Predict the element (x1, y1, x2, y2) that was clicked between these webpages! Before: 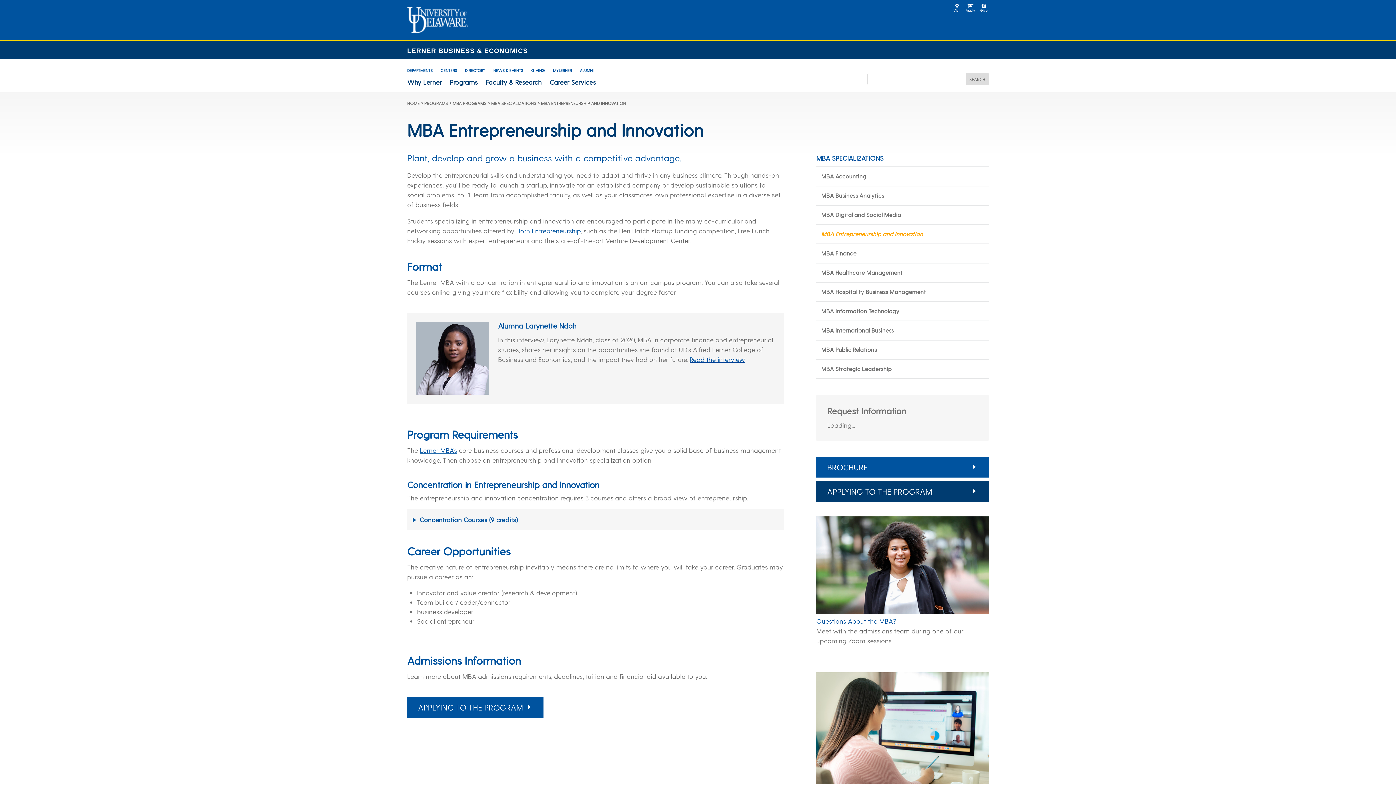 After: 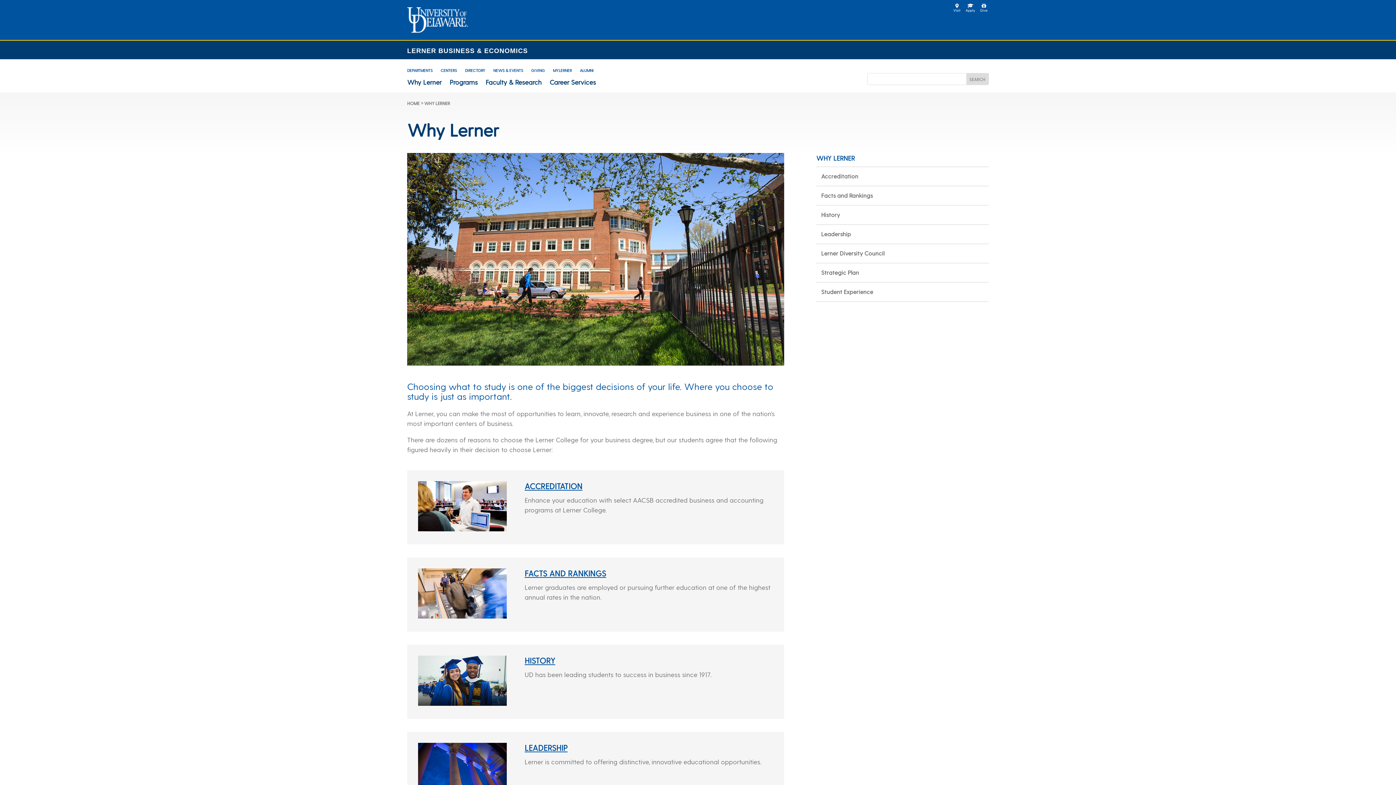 Action: bbox: (407, 79, 441, 84) label: Why Lerner